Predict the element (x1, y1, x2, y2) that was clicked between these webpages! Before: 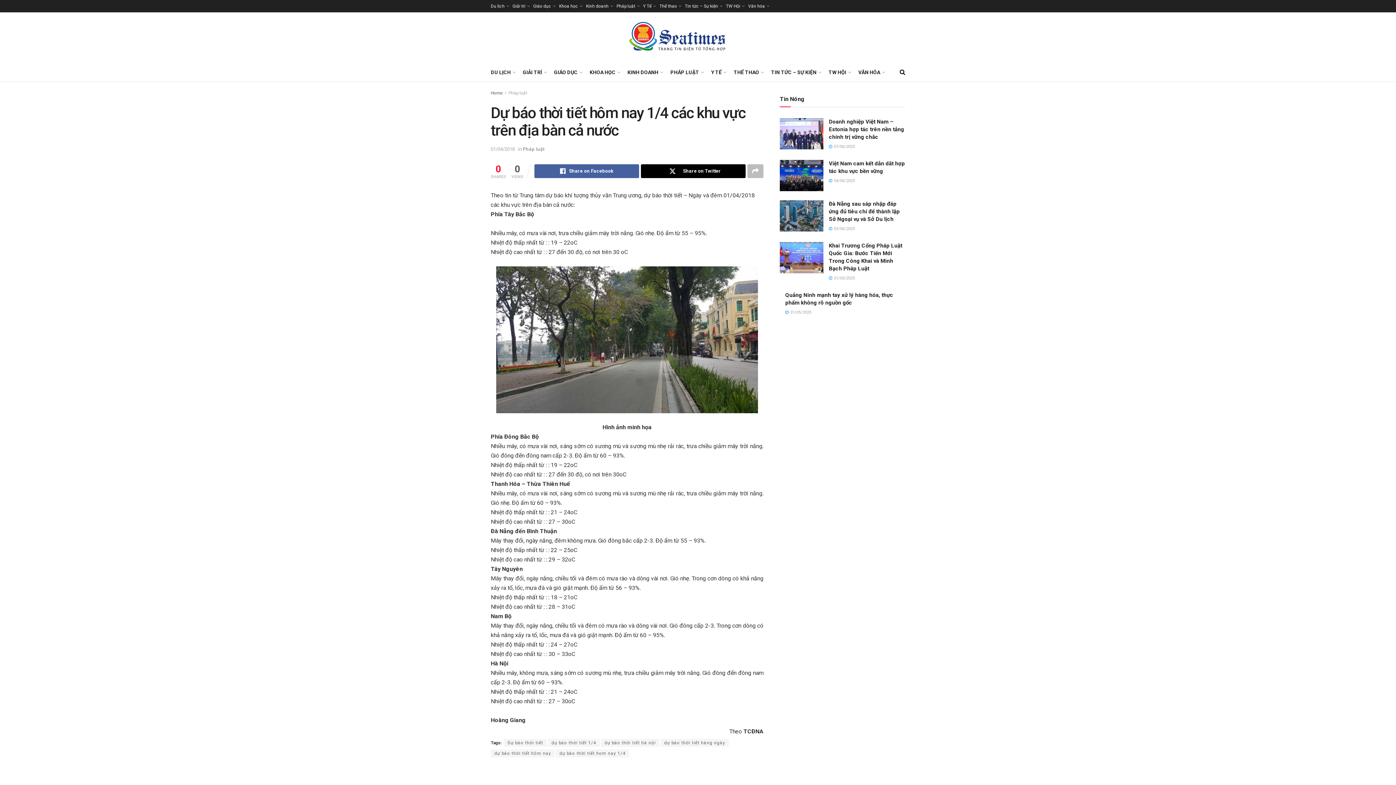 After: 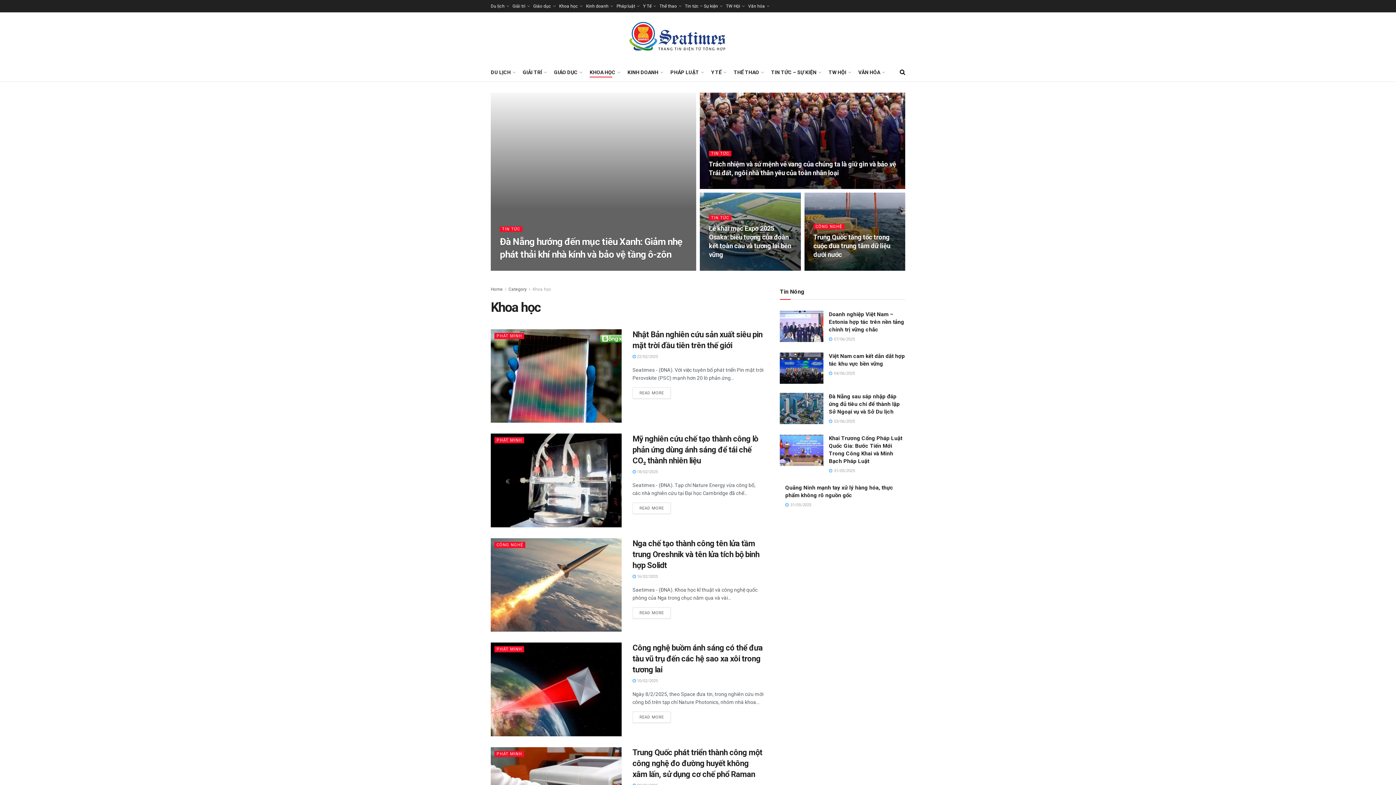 Action: bbox: (589, 67, 619, 77) label: KHOA HỌC